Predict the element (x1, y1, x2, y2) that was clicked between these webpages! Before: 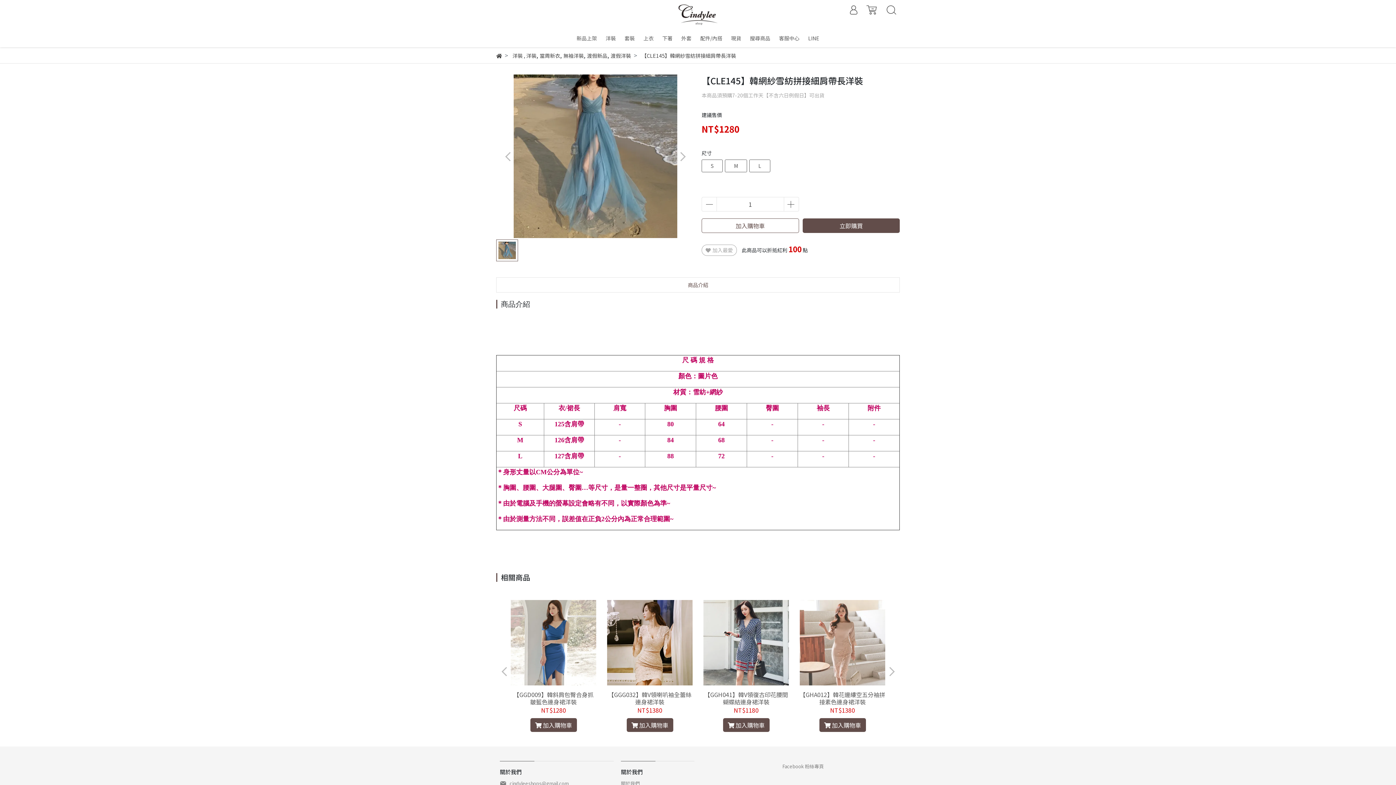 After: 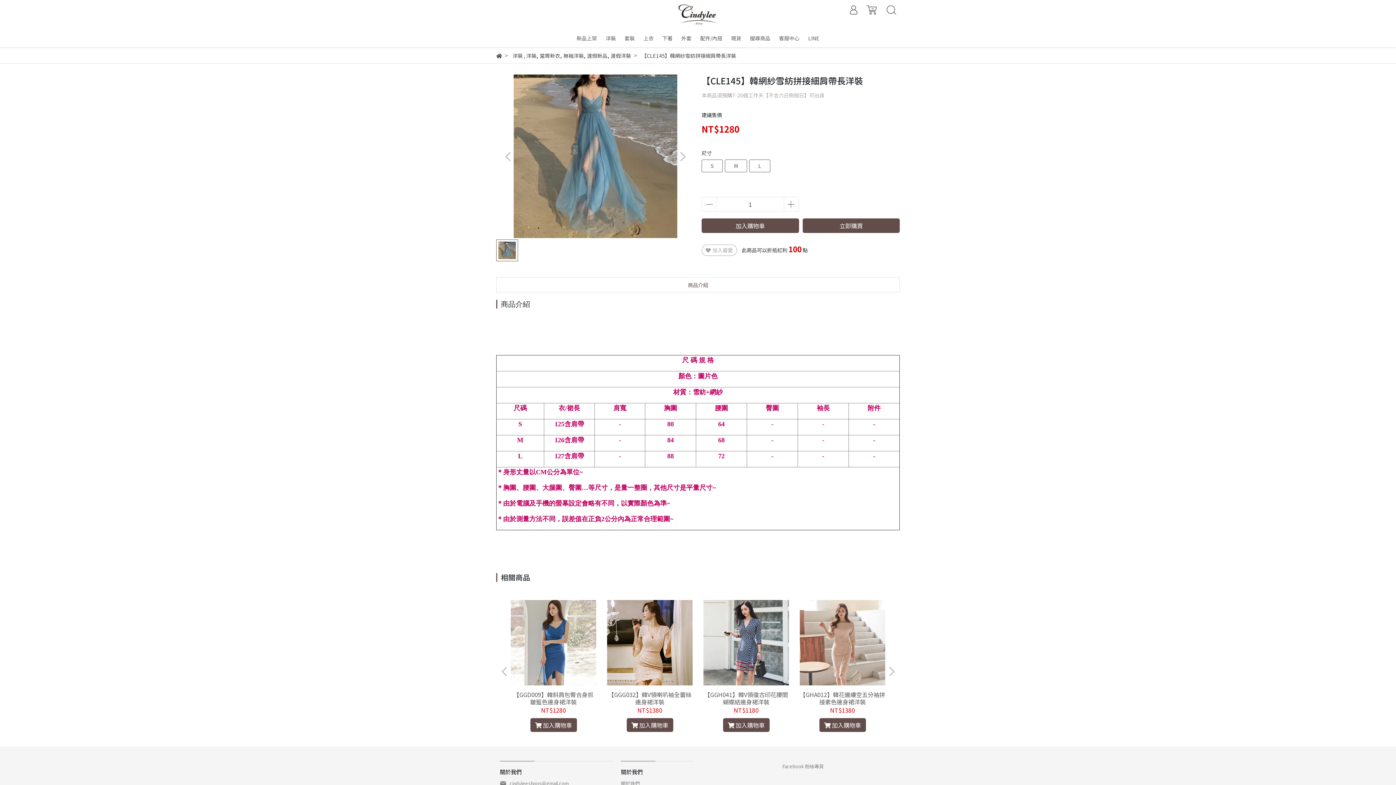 Action: label: 加入購物車 bbox: (701, 218, 799, 233)